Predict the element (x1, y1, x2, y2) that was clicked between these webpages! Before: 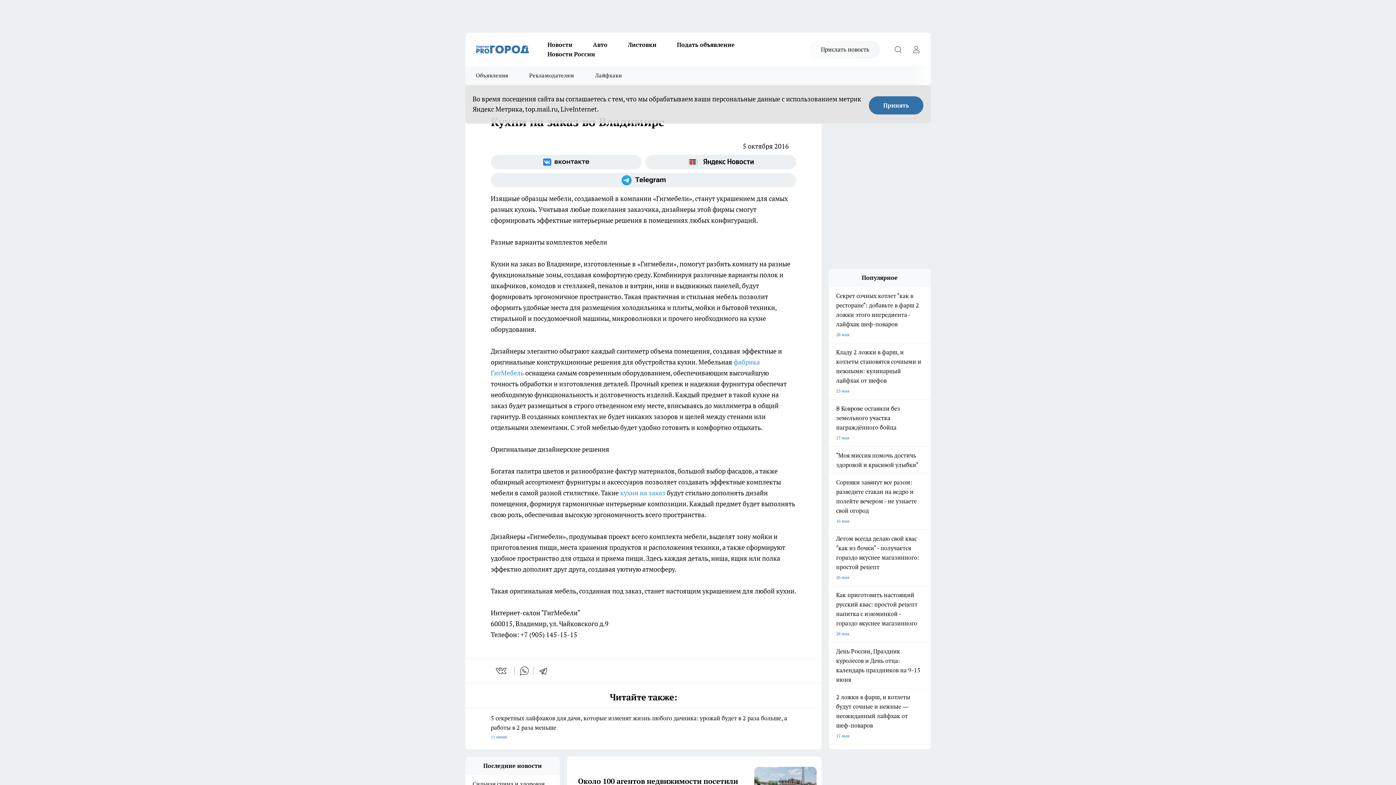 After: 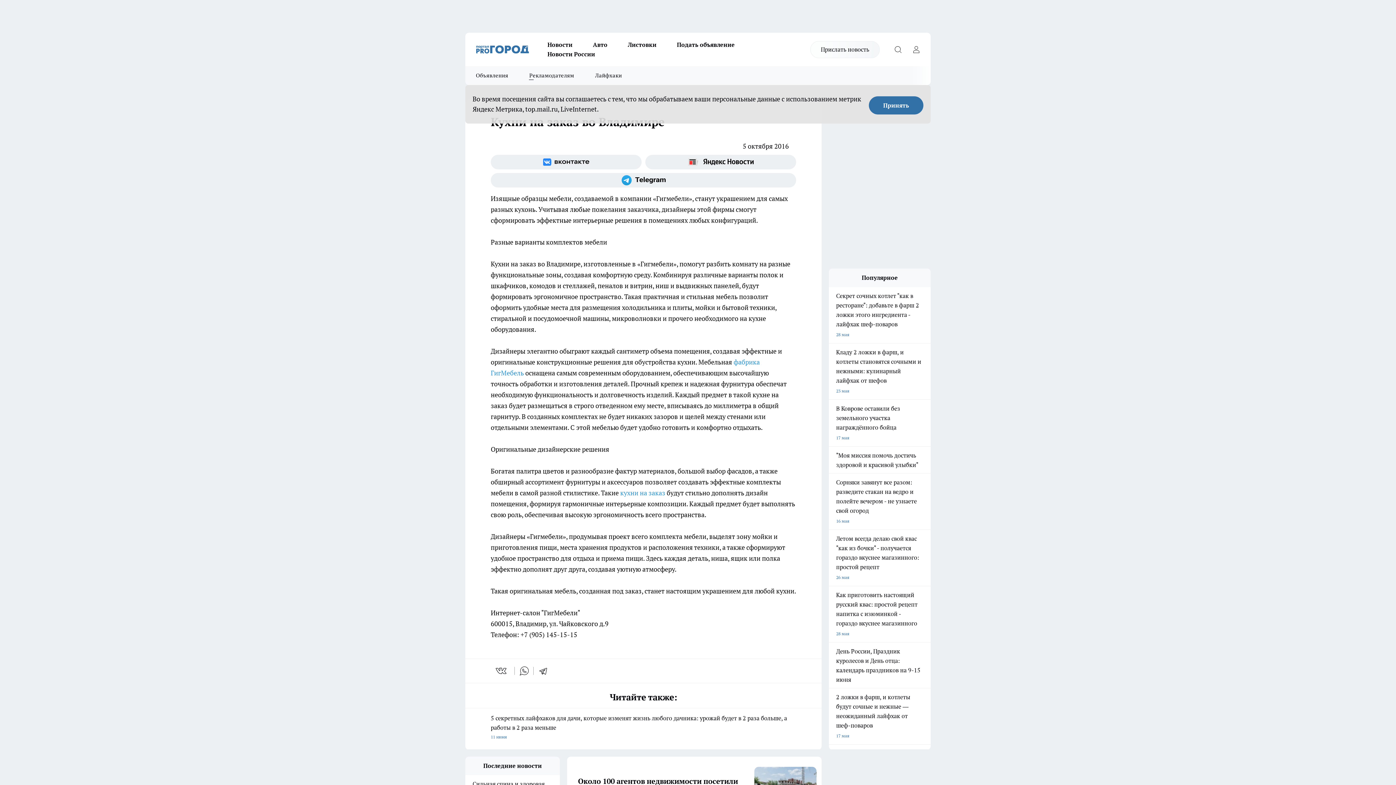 Action: bbox: (518, 66, 584, 85) label: Рекламодателям